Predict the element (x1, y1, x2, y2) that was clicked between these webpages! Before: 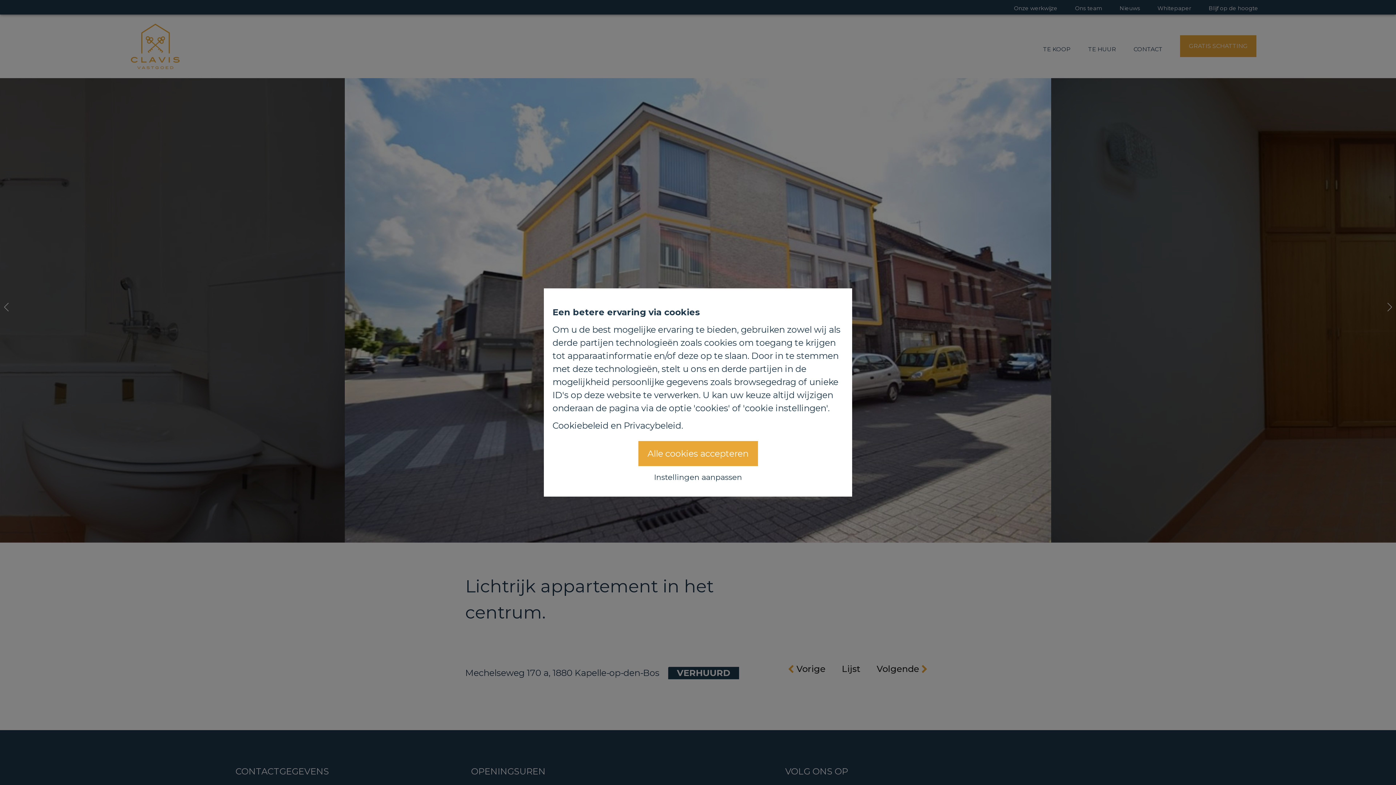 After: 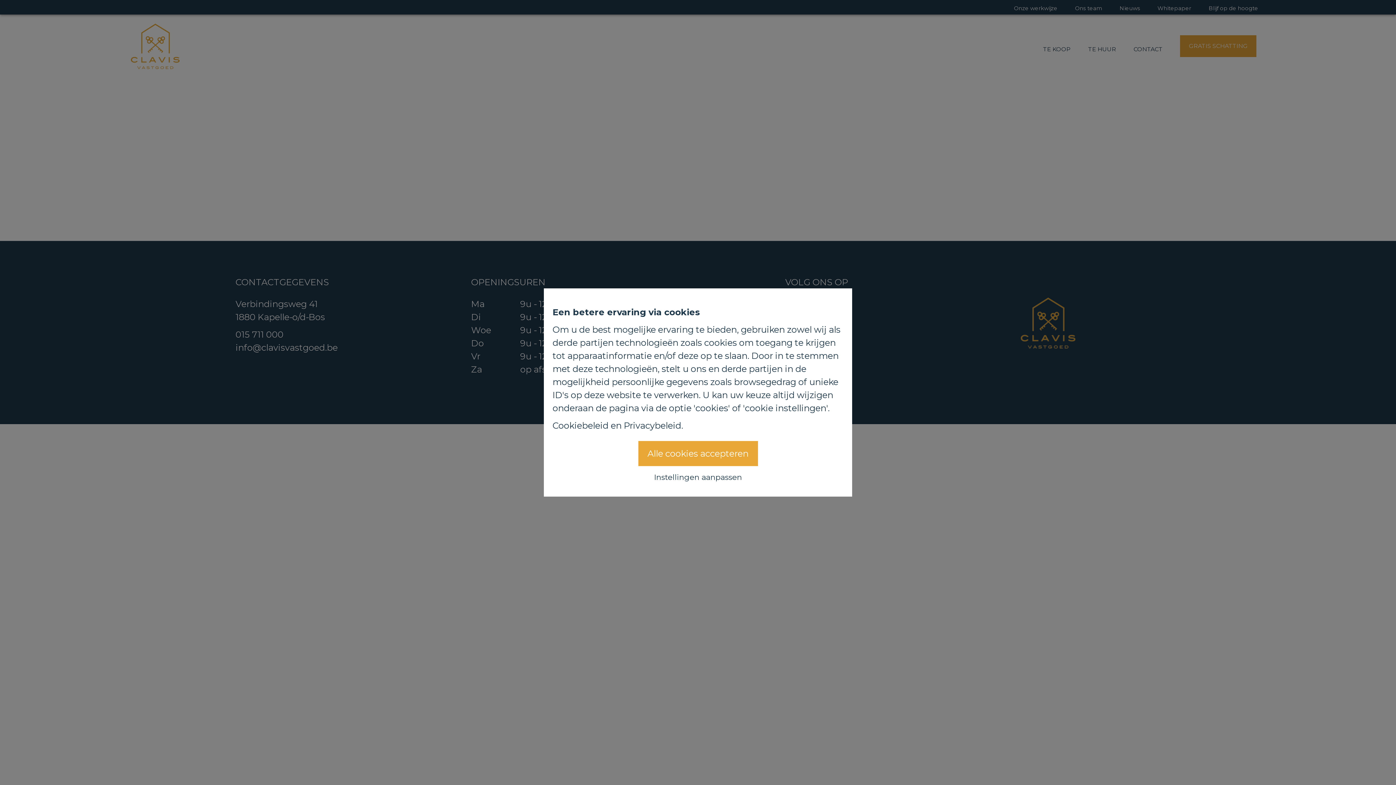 Action: bbox: (624, 420, 681, 431) label: Privacybeleid